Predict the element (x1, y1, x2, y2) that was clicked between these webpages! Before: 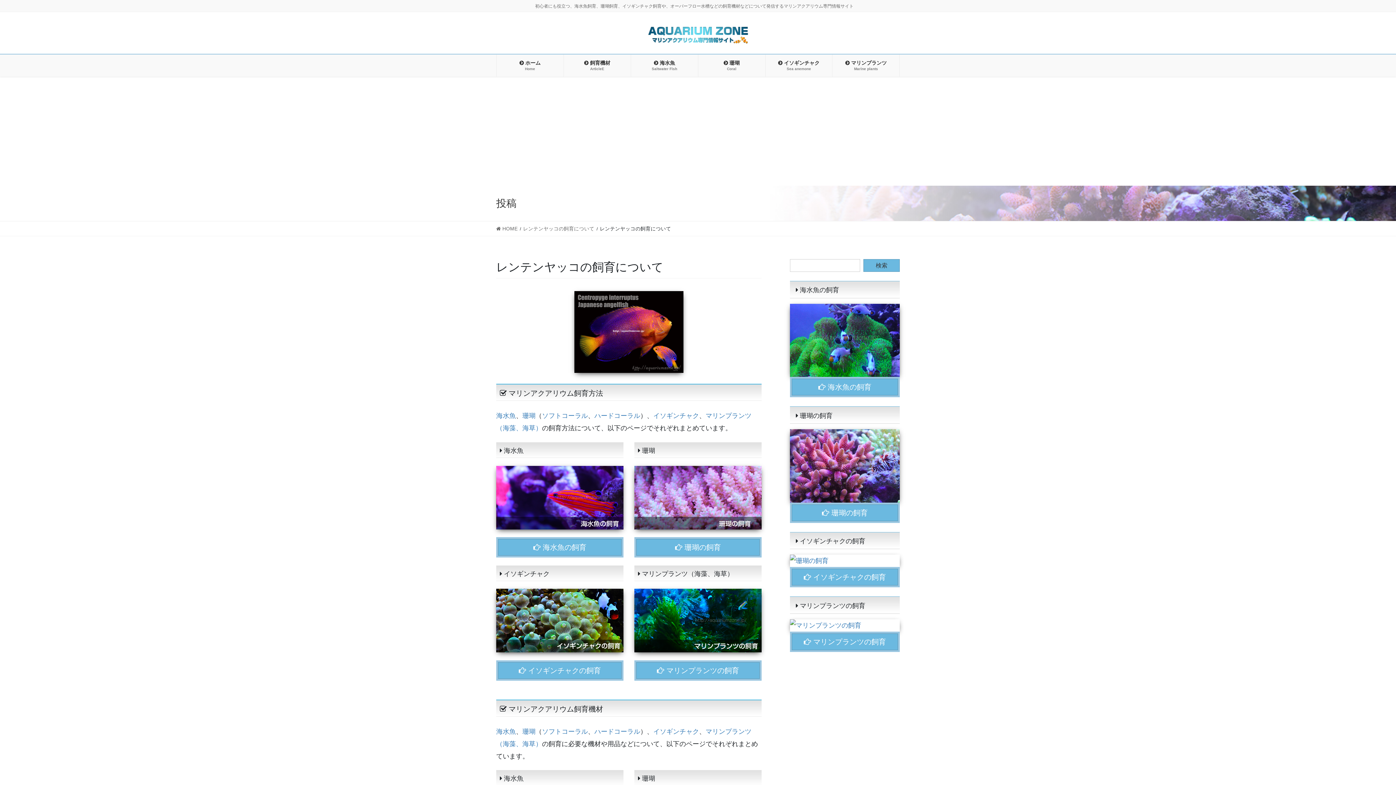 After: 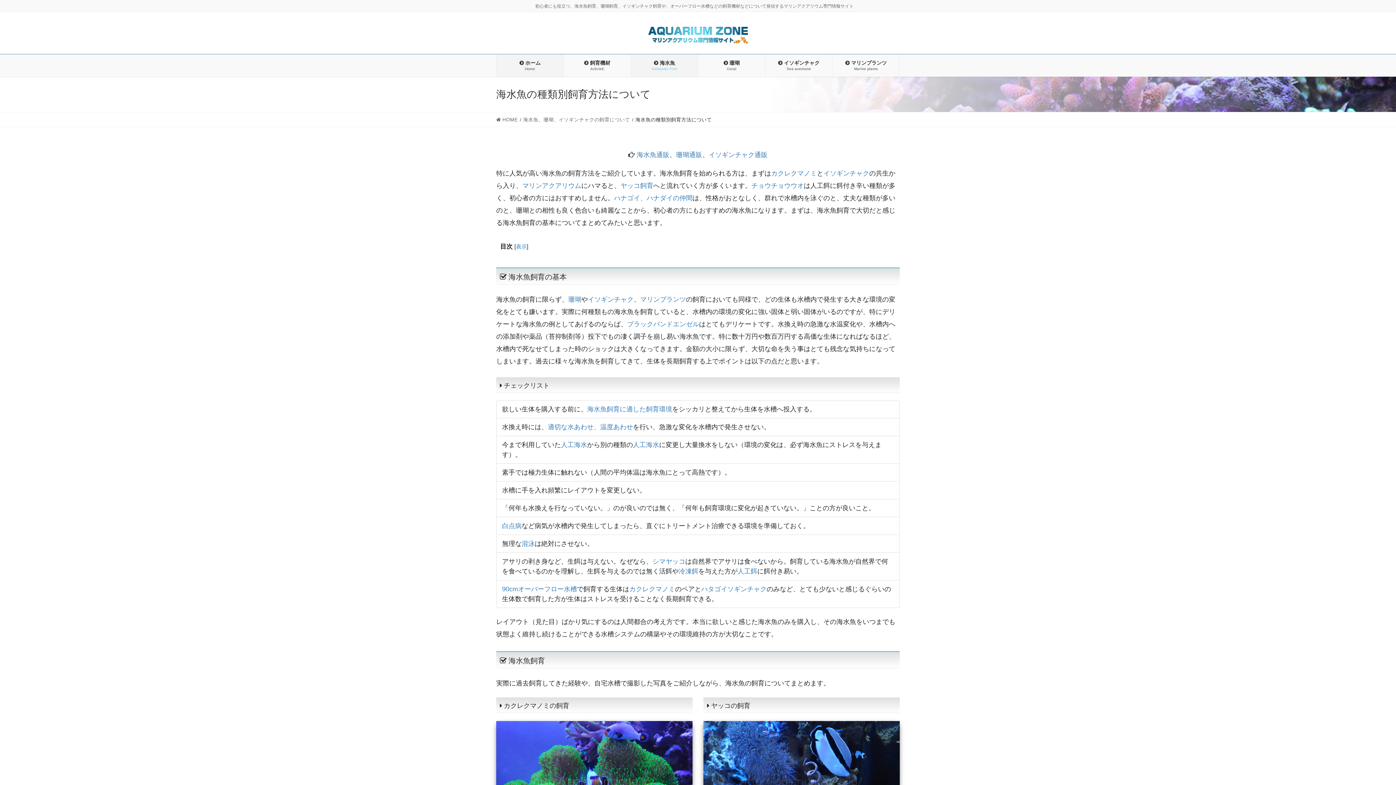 Action: bbox: (631, 54, 698, 76) label:  海水魚
Saltwater Fish